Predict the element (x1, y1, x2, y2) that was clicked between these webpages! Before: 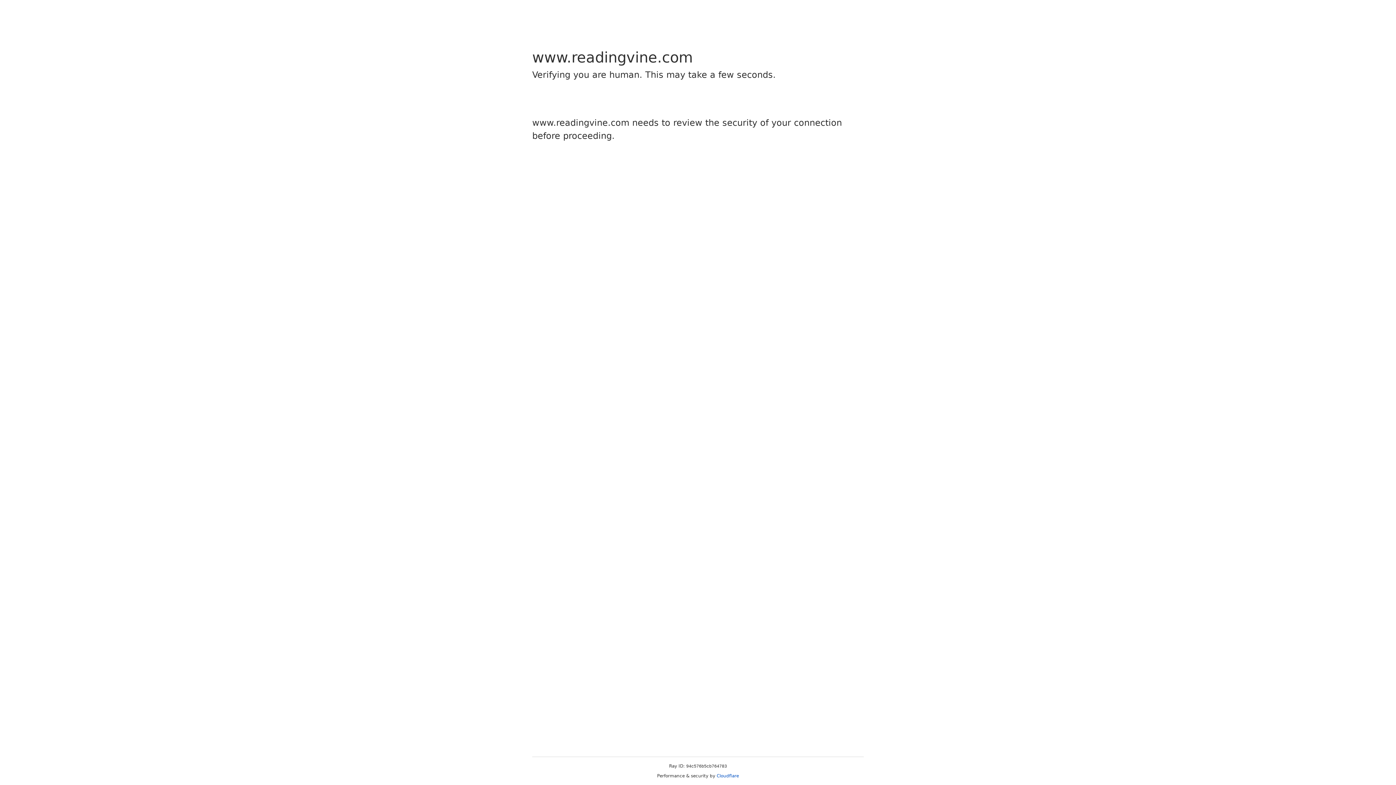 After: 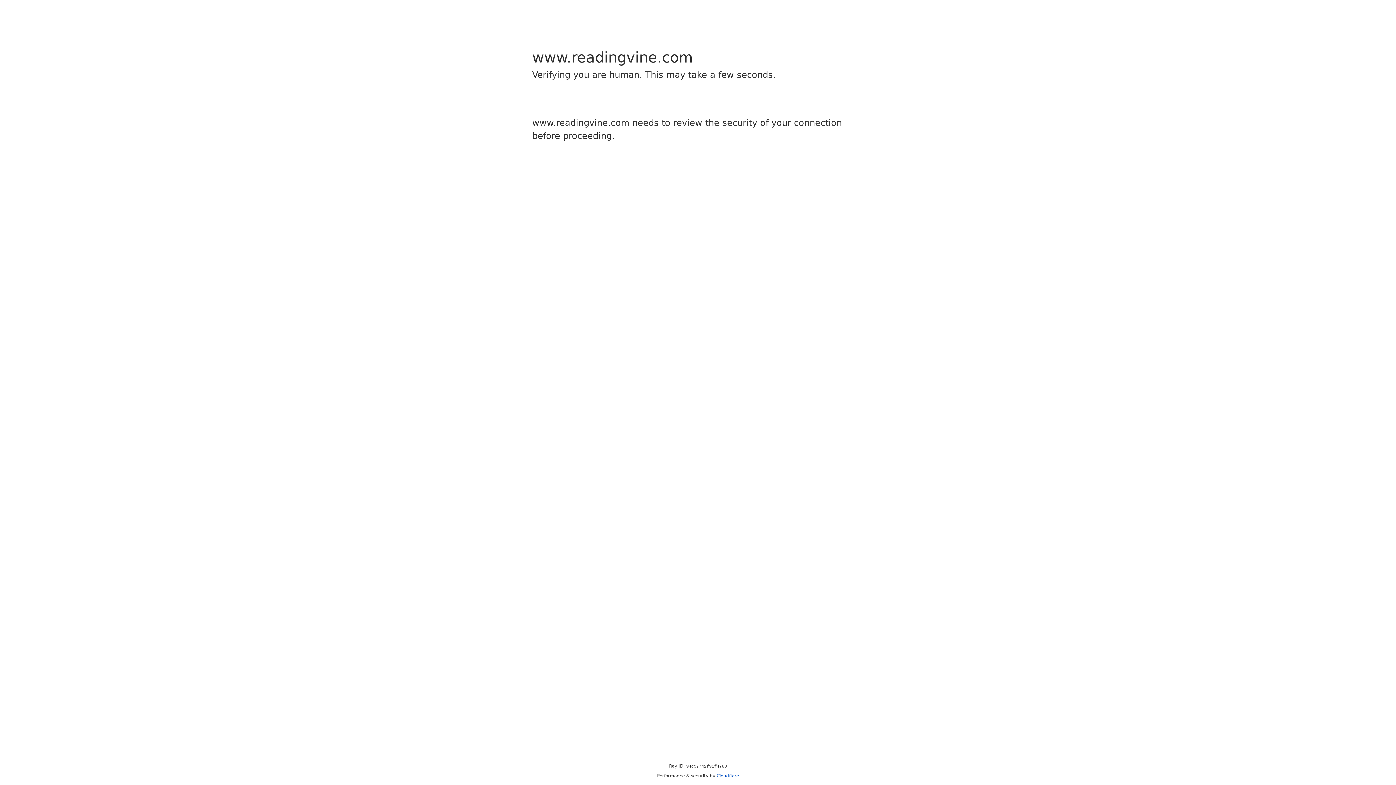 Action: label: Cloudflare bbox: (716, 773, 739, 778)